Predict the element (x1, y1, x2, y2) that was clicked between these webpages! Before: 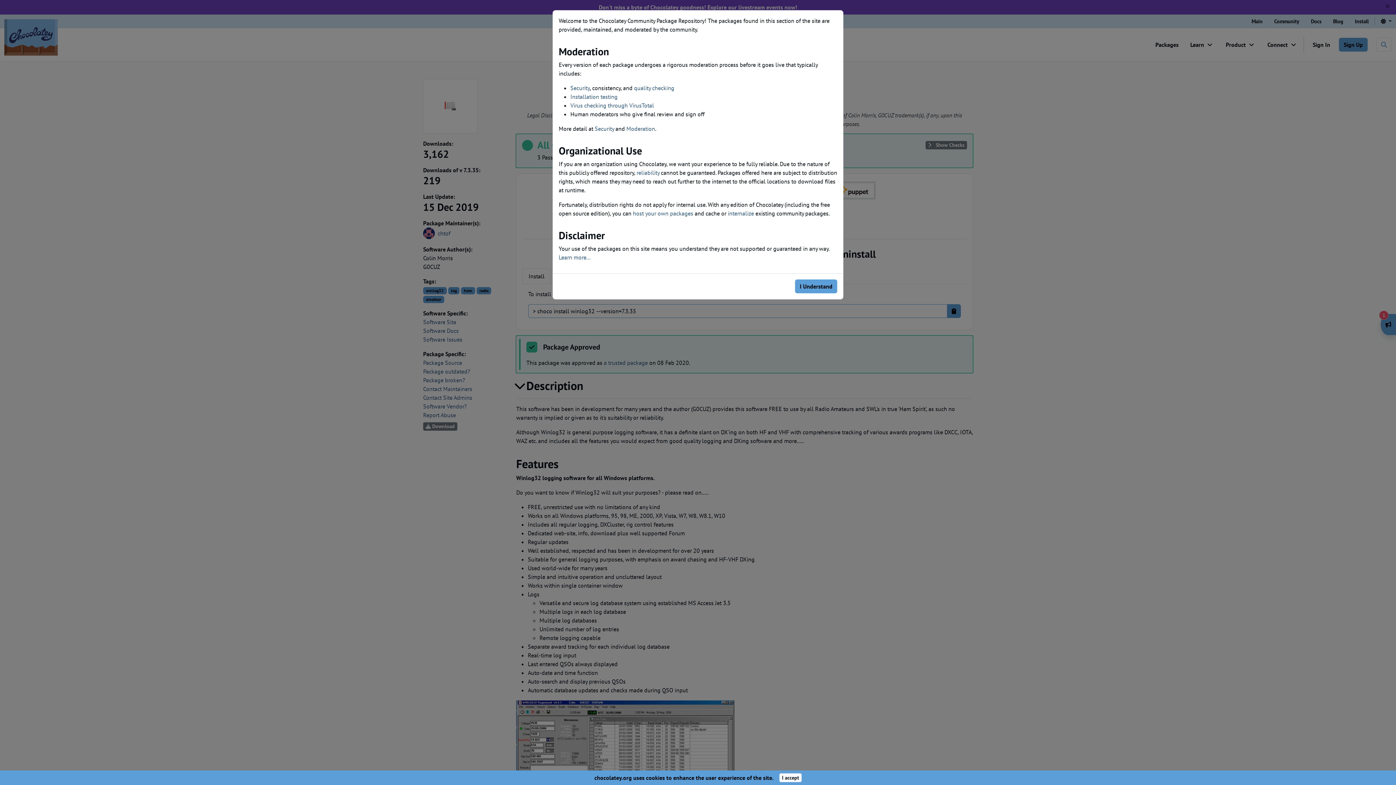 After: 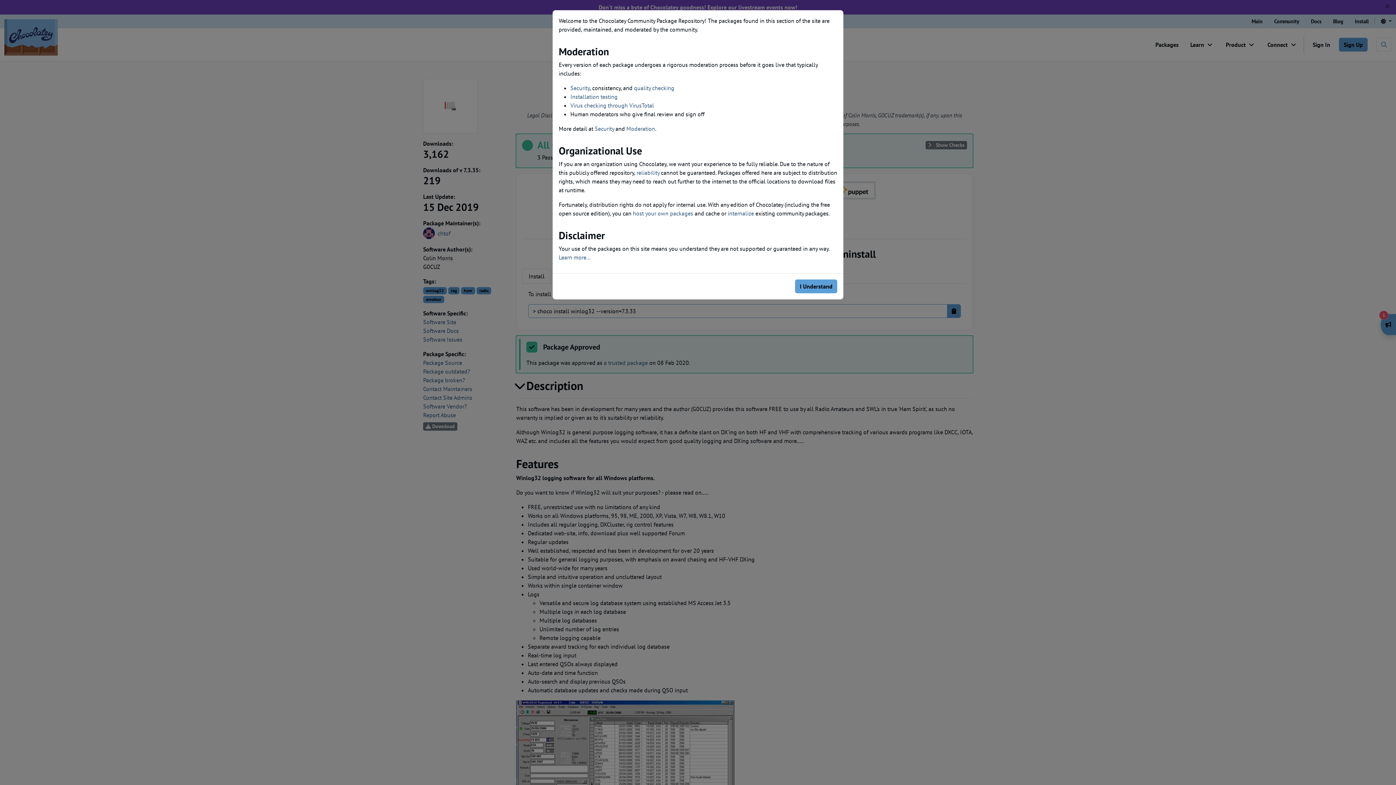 Action: label: Close bbox: (779, 773, 801, 782)